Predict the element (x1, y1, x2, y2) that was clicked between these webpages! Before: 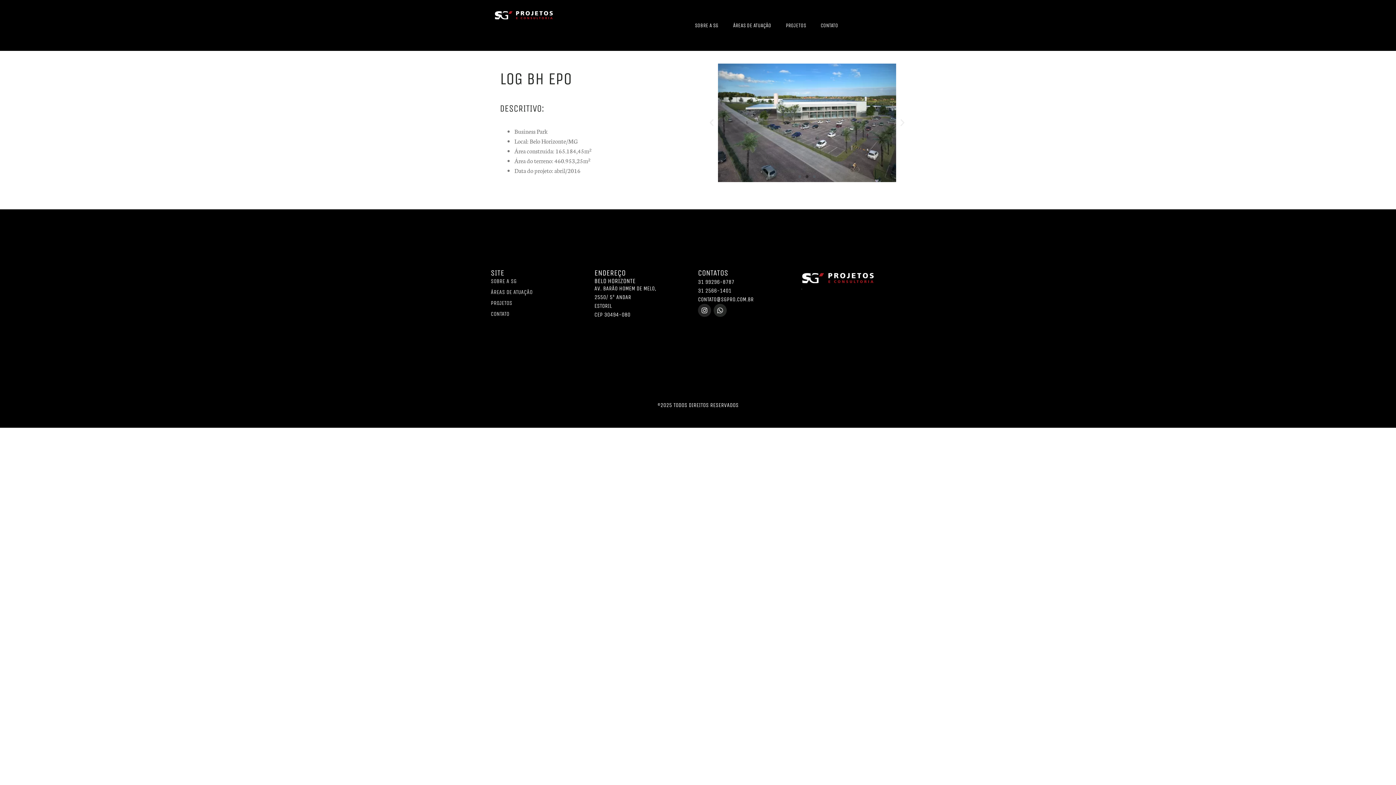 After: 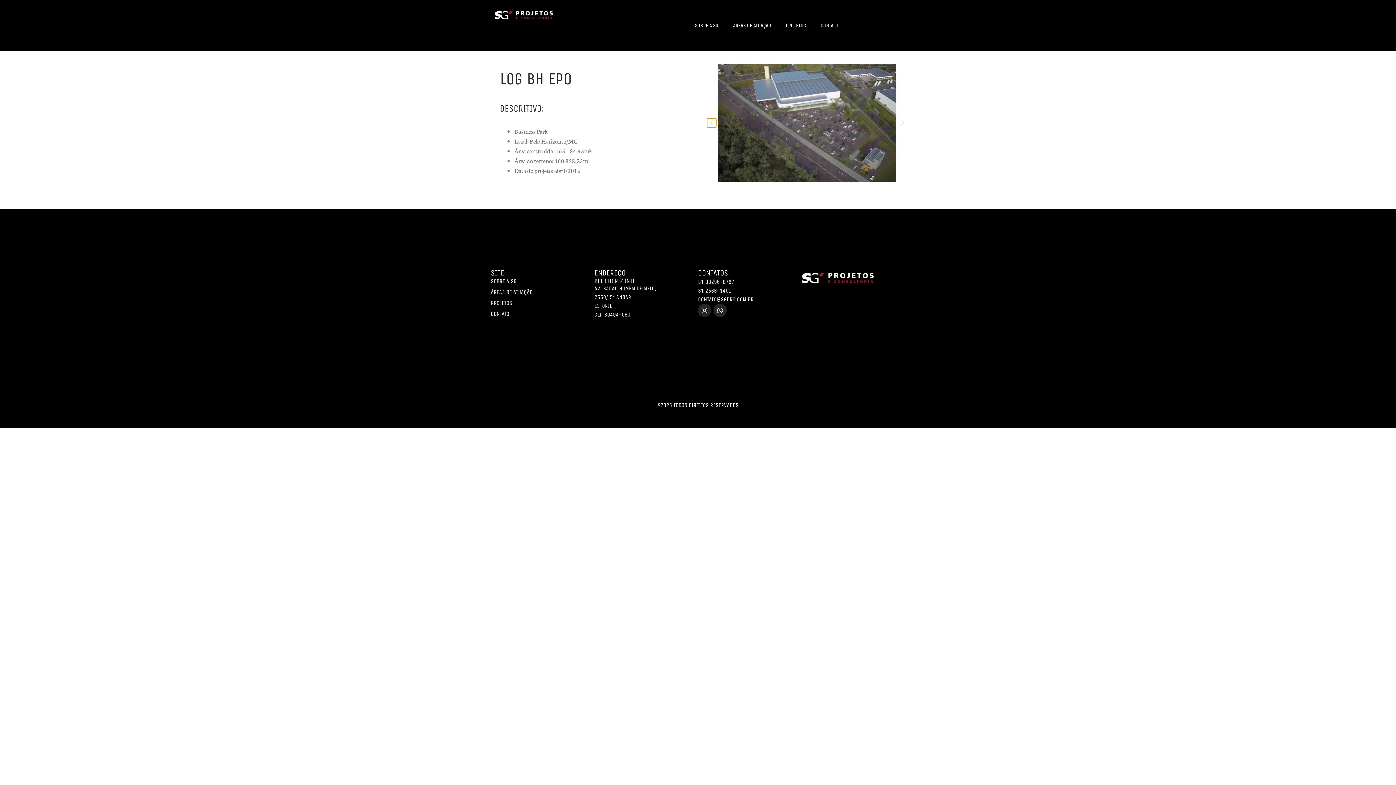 Action: bbox: (707, 118, 716, 127) label: Slide anterior